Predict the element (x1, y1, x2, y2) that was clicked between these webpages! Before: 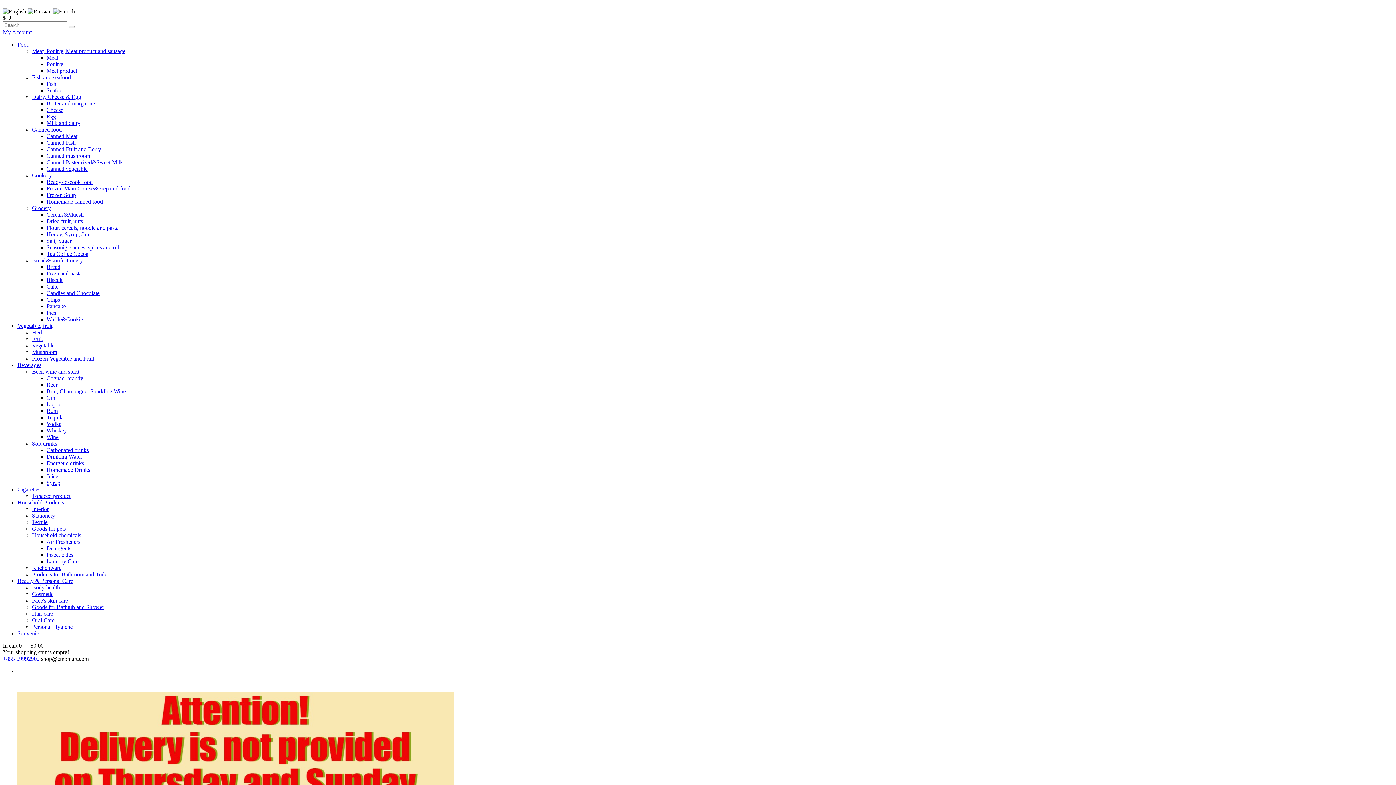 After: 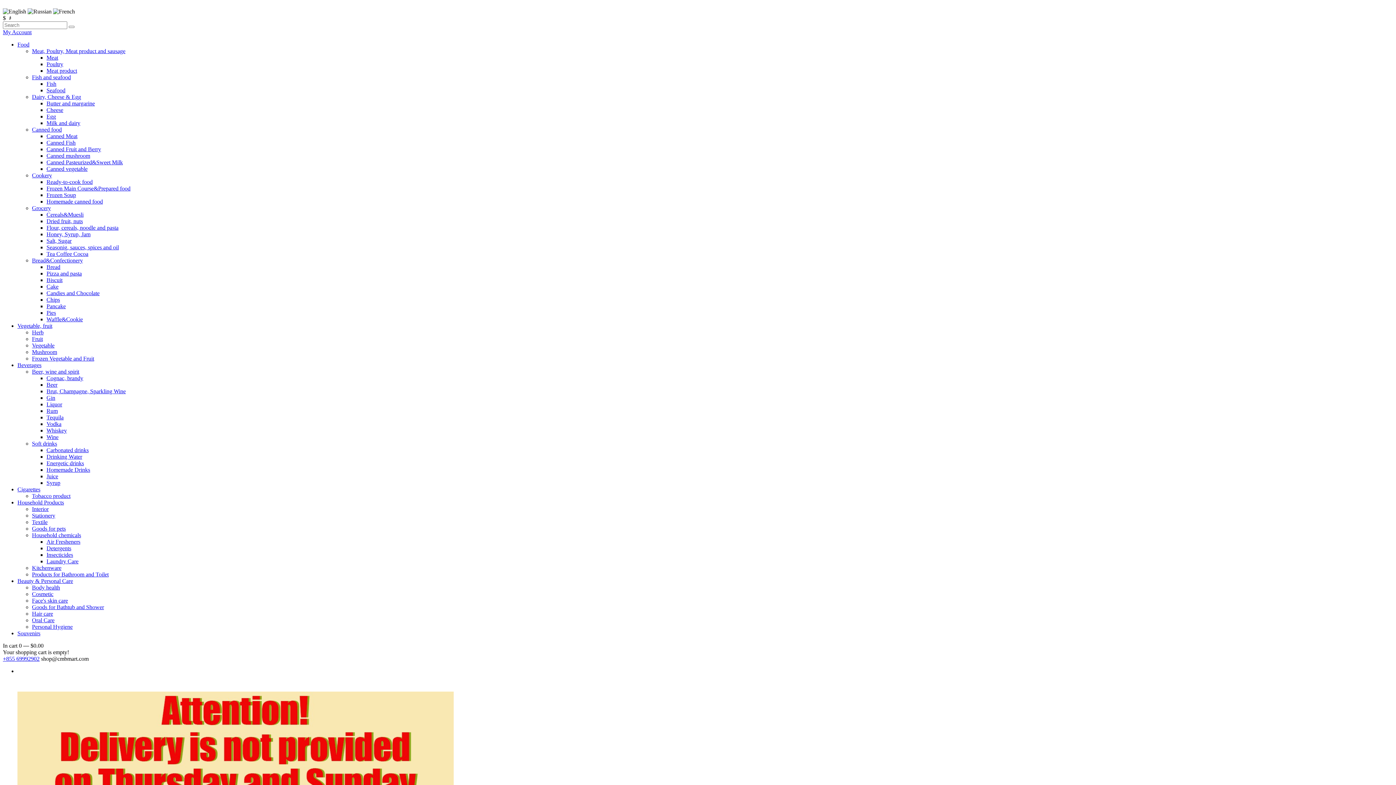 Action: label: Chips bbox: (46, 296, 60, 302)